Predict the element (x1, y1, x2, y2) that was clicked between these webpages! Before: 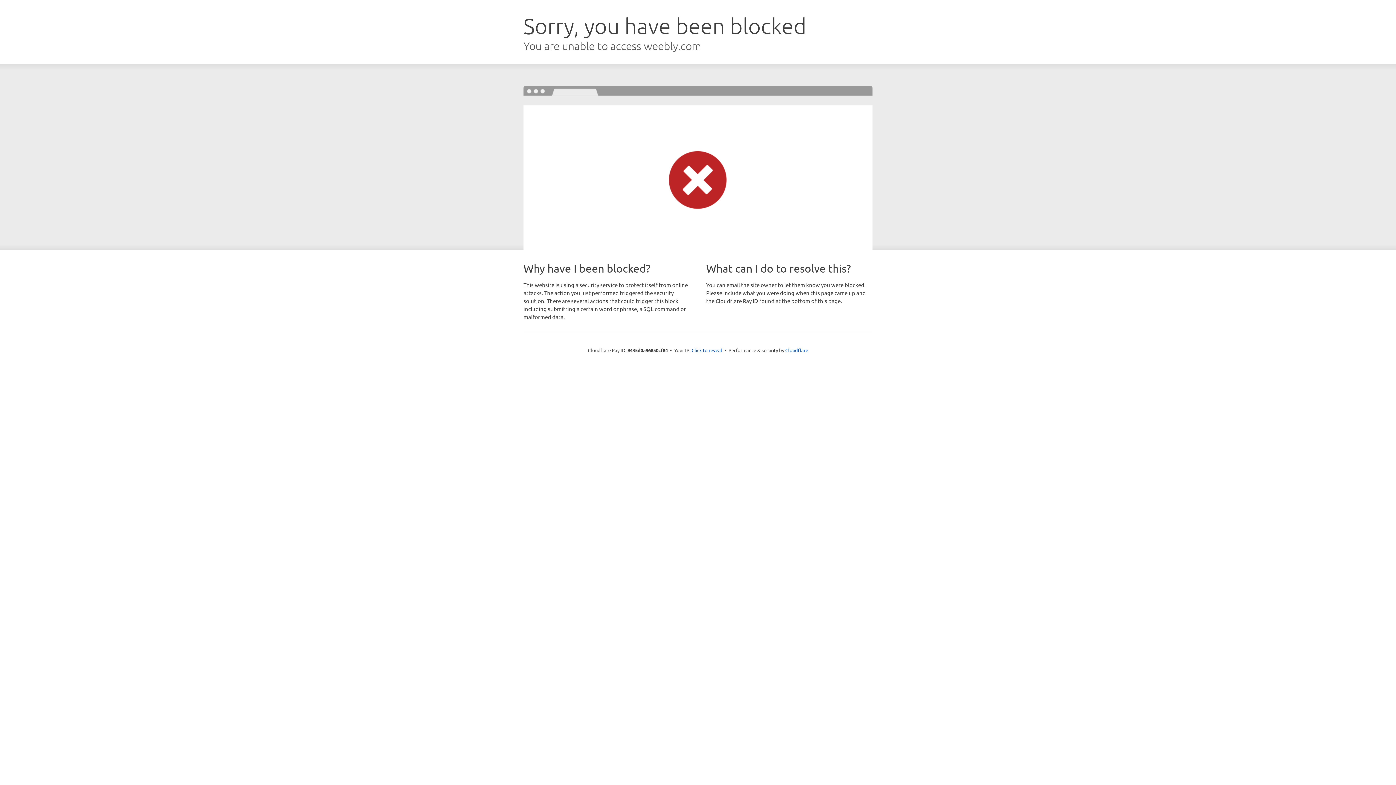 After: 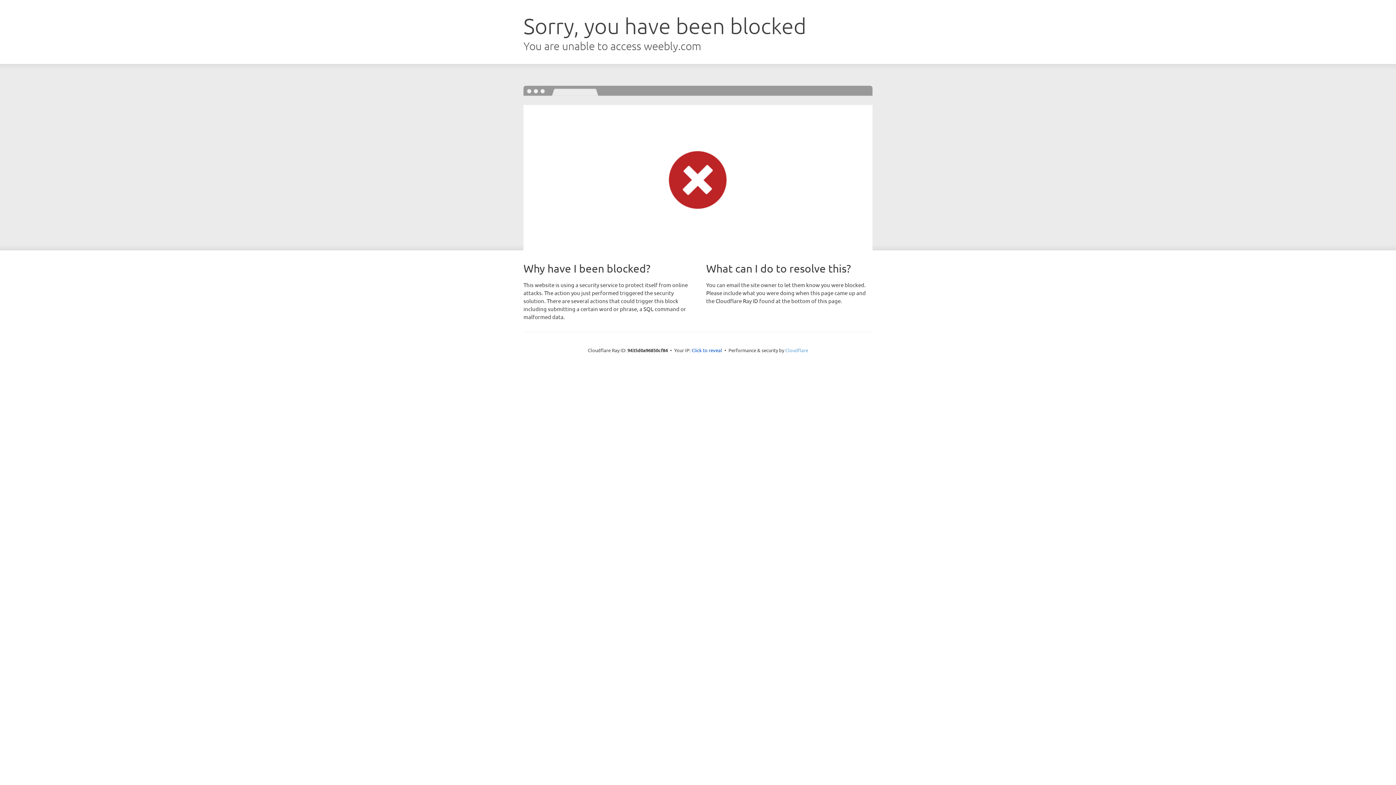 Action: bbox: (785, 347, 808, 353) label: Cloudflare